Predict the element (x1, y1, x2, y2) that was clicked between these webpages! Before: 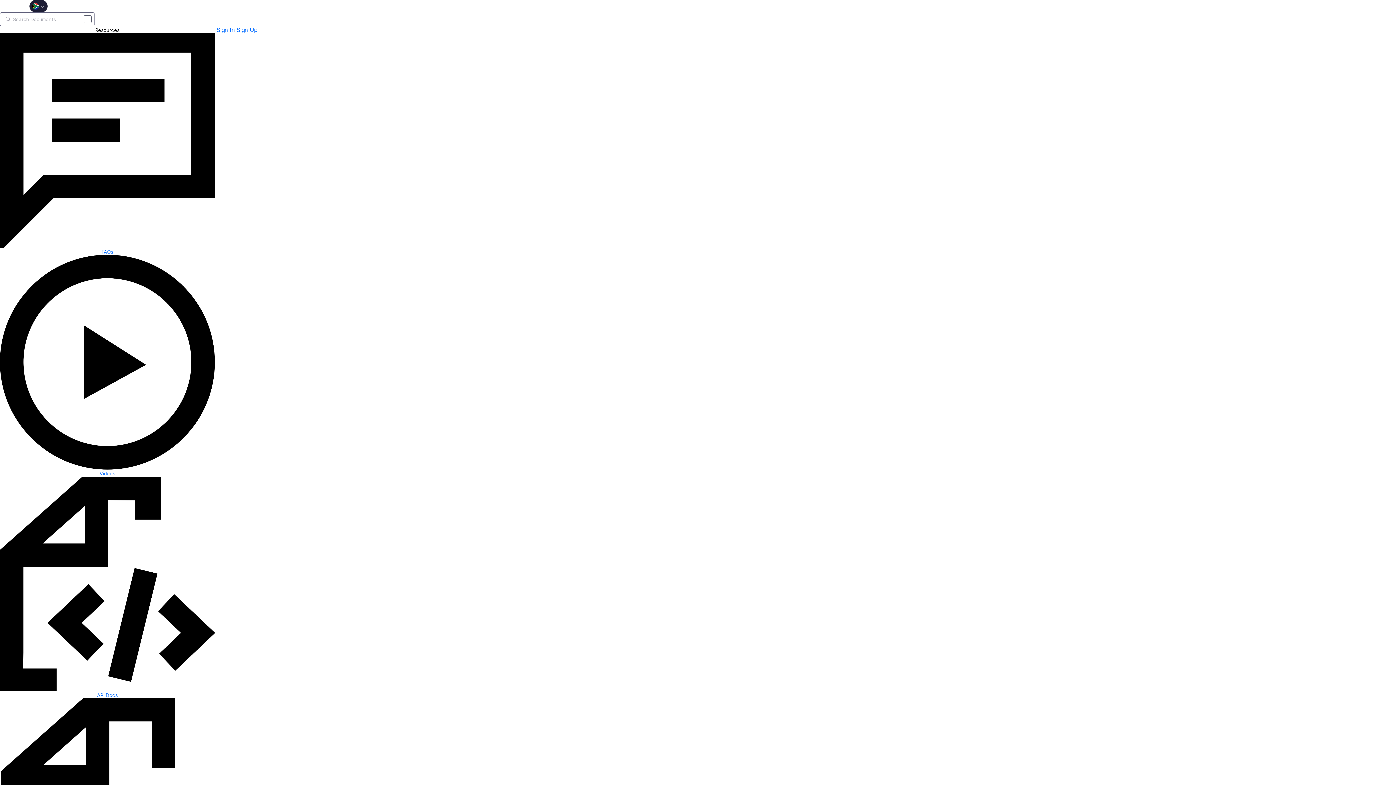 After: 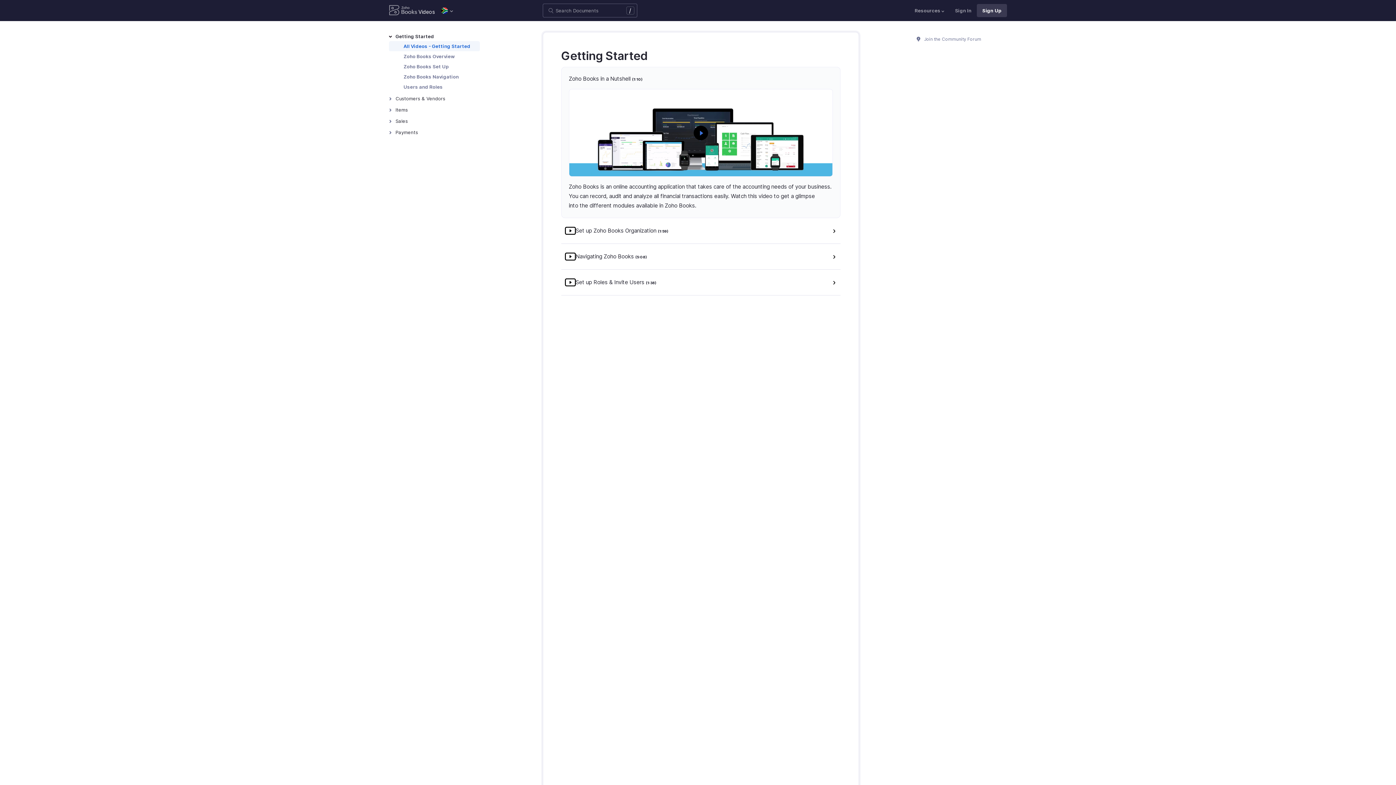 Action: label: Resources
 FAQs  Videos  API Docs  Extensions  What's New  Blogs  Accounting Terms Sign In Sign Up bbox: (0, 27, 214, 1364)